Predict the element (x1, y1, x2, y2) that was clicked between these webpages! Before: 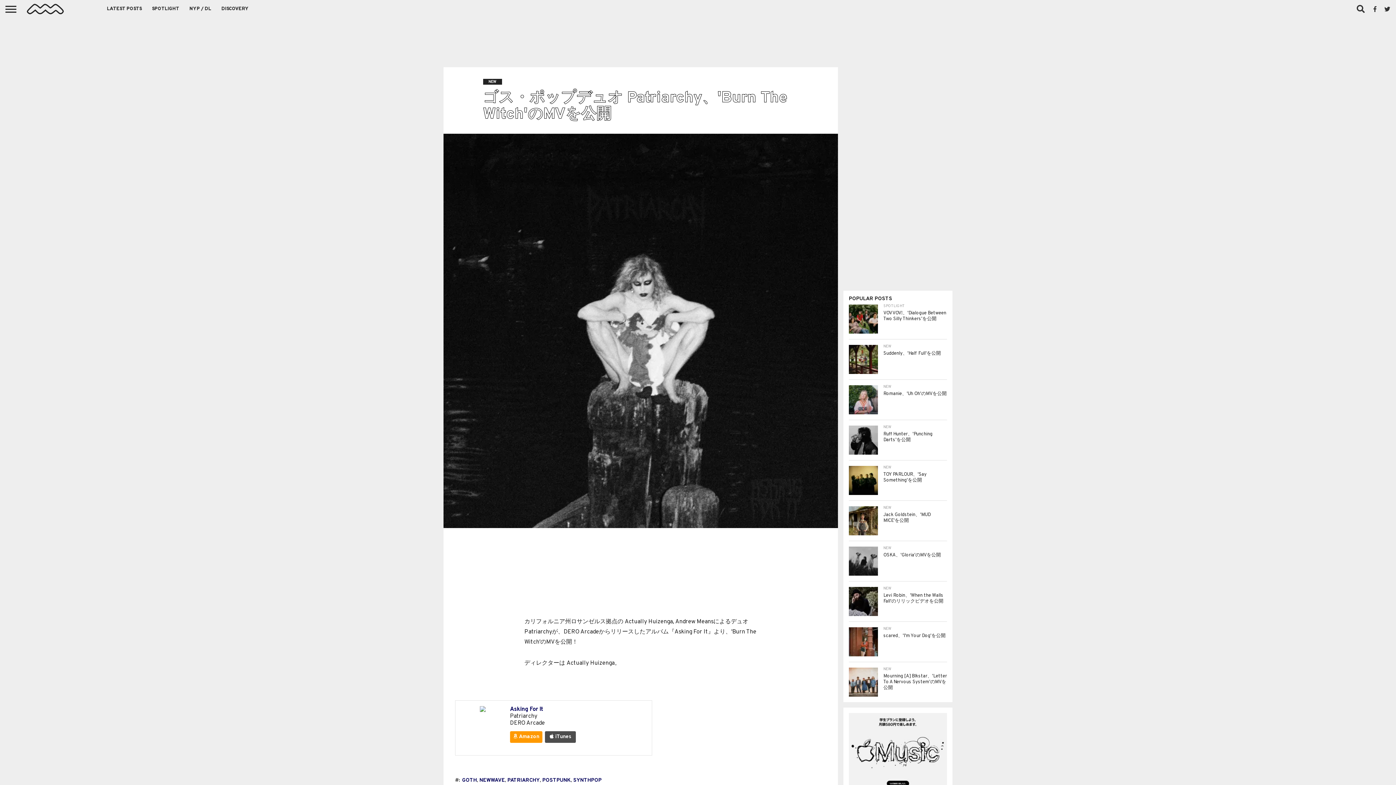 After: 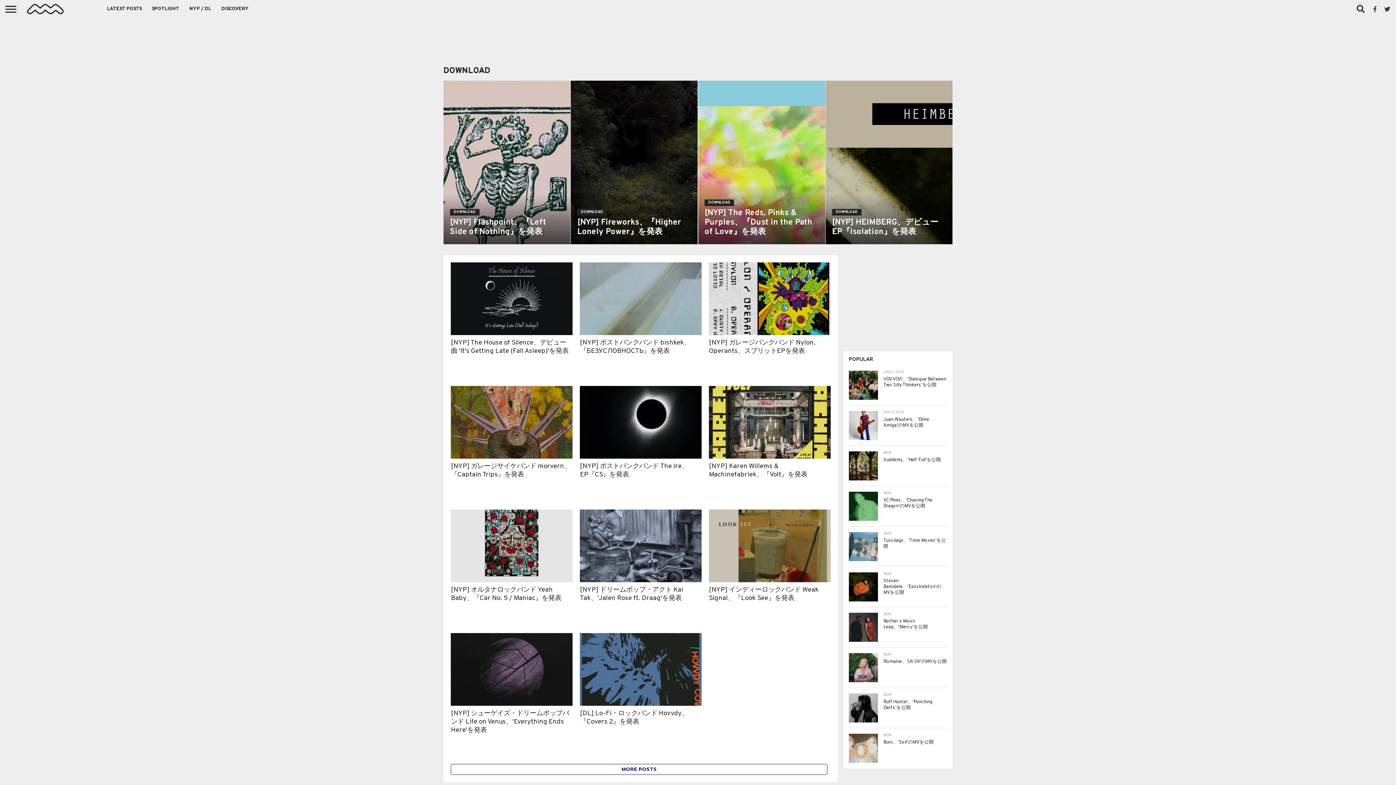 Action: bbox: (184, 0, 216, 18) label: NYP / DL